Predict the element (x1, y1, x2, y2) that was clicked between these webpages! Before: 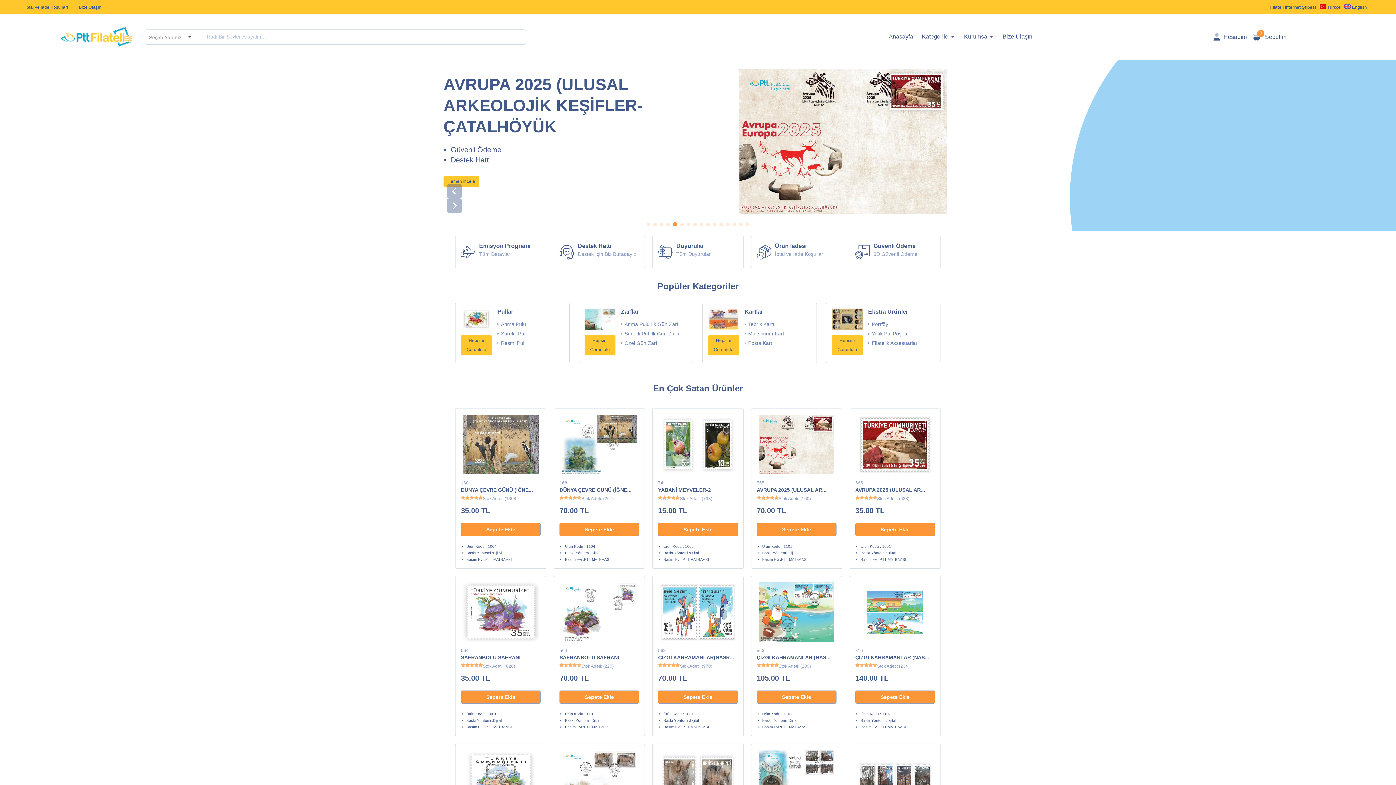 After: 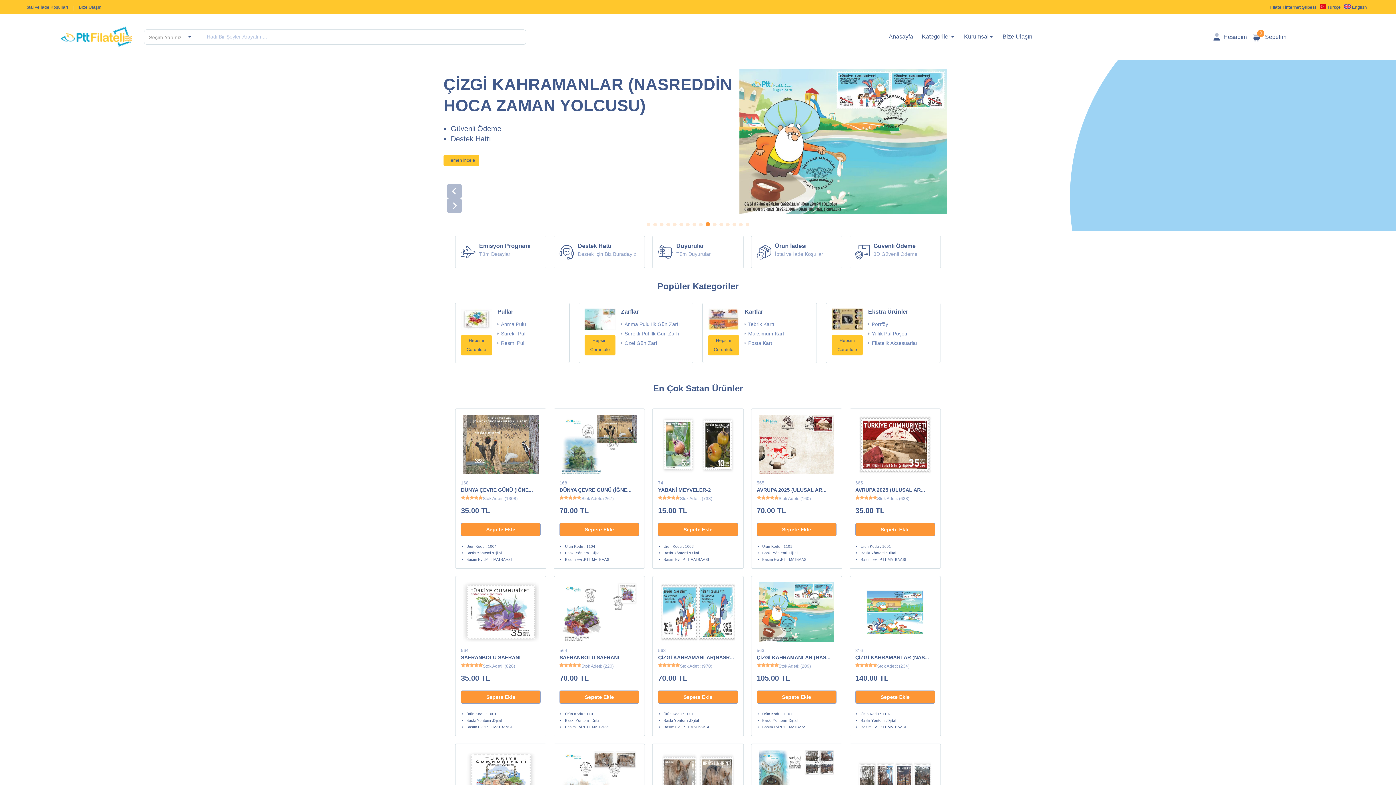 Action: label: Go to slide 5 bbox: (673, 222, 677, 226)